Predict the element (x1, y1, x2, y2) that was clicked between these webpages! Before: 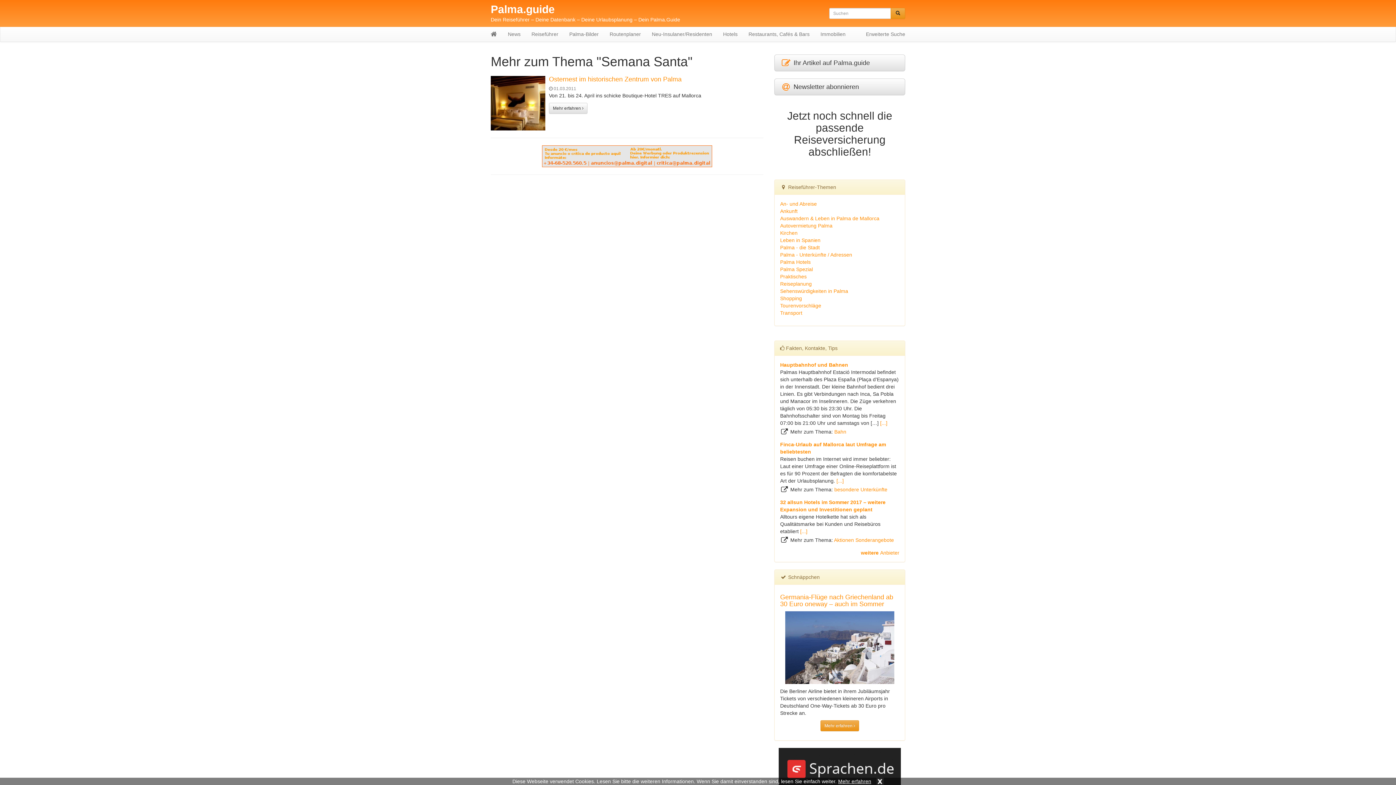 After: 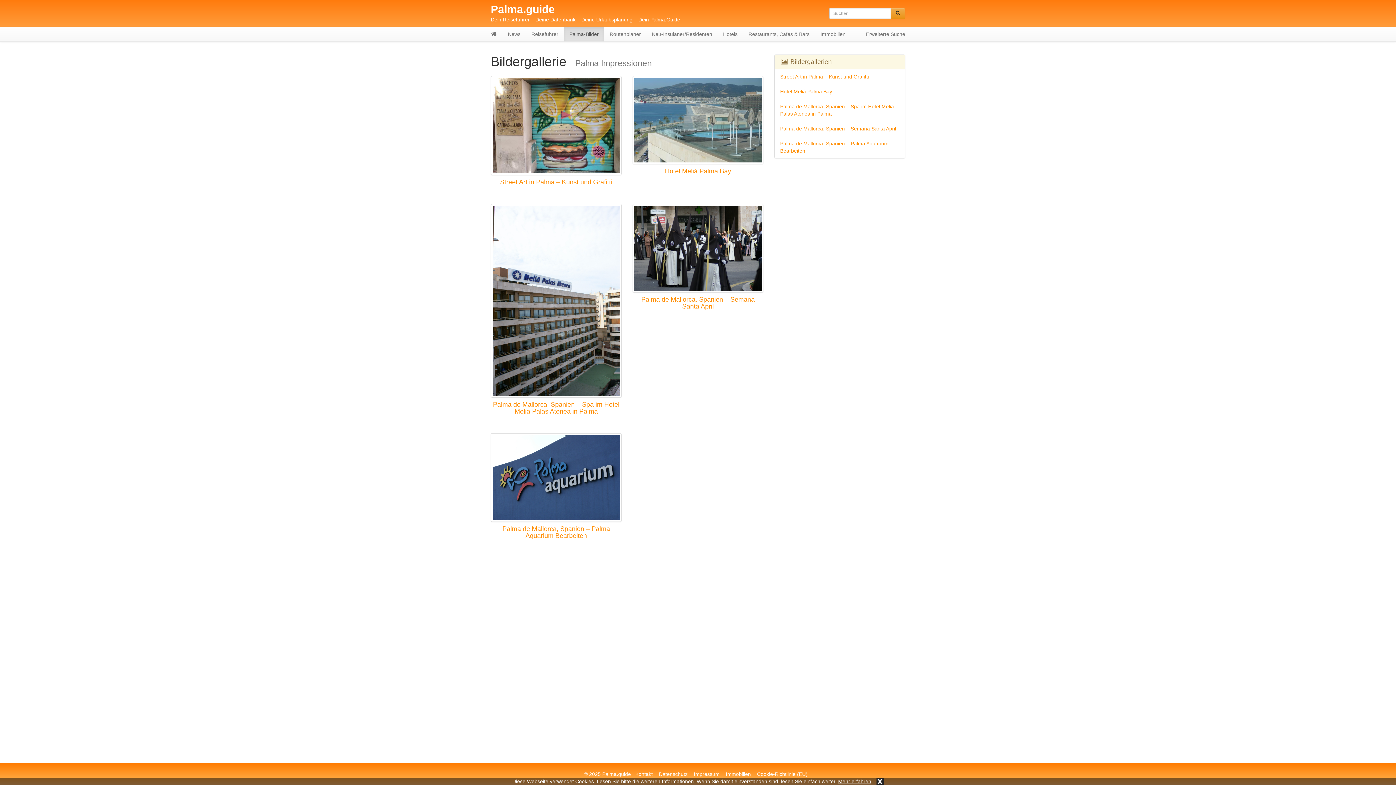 Action: label: Palma-Bilder bbox: (564, 26, 604, 41)